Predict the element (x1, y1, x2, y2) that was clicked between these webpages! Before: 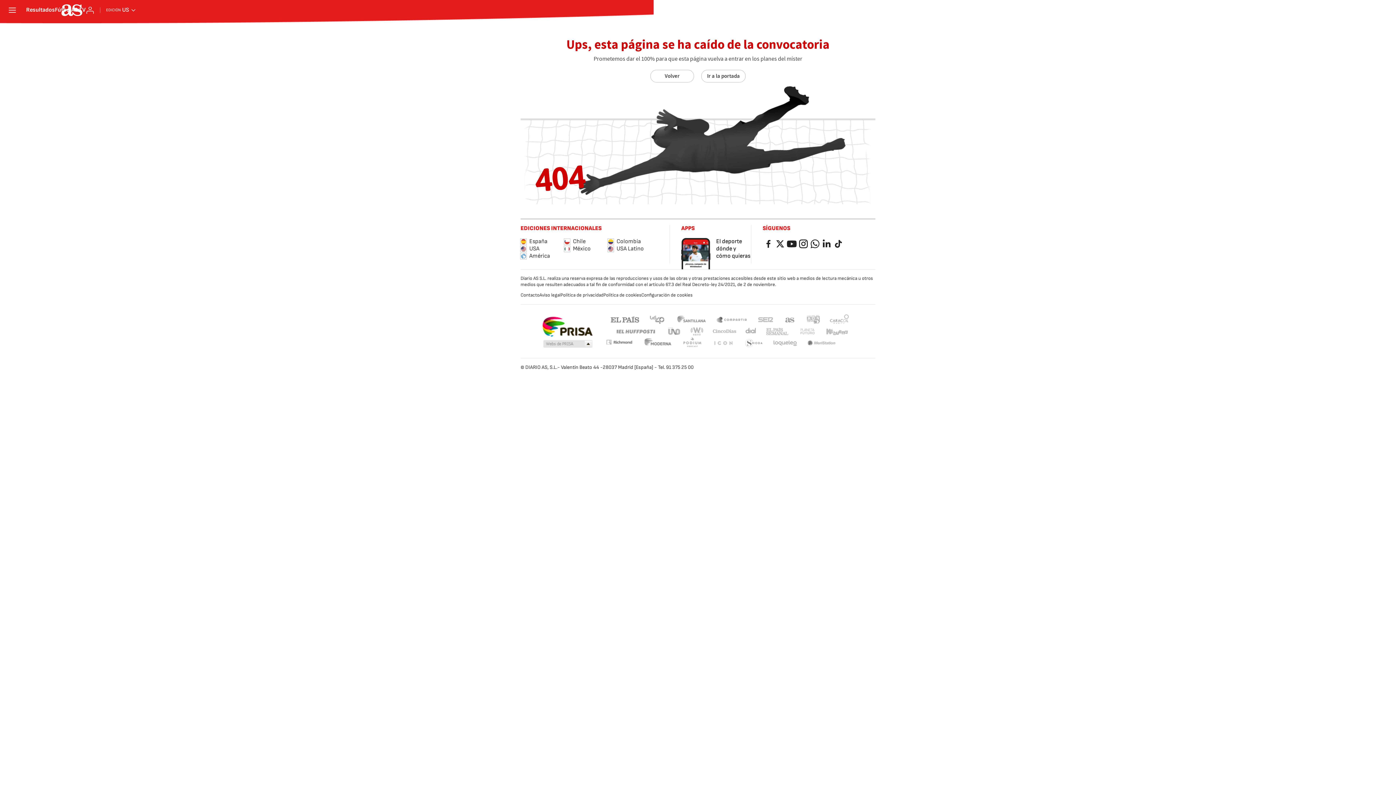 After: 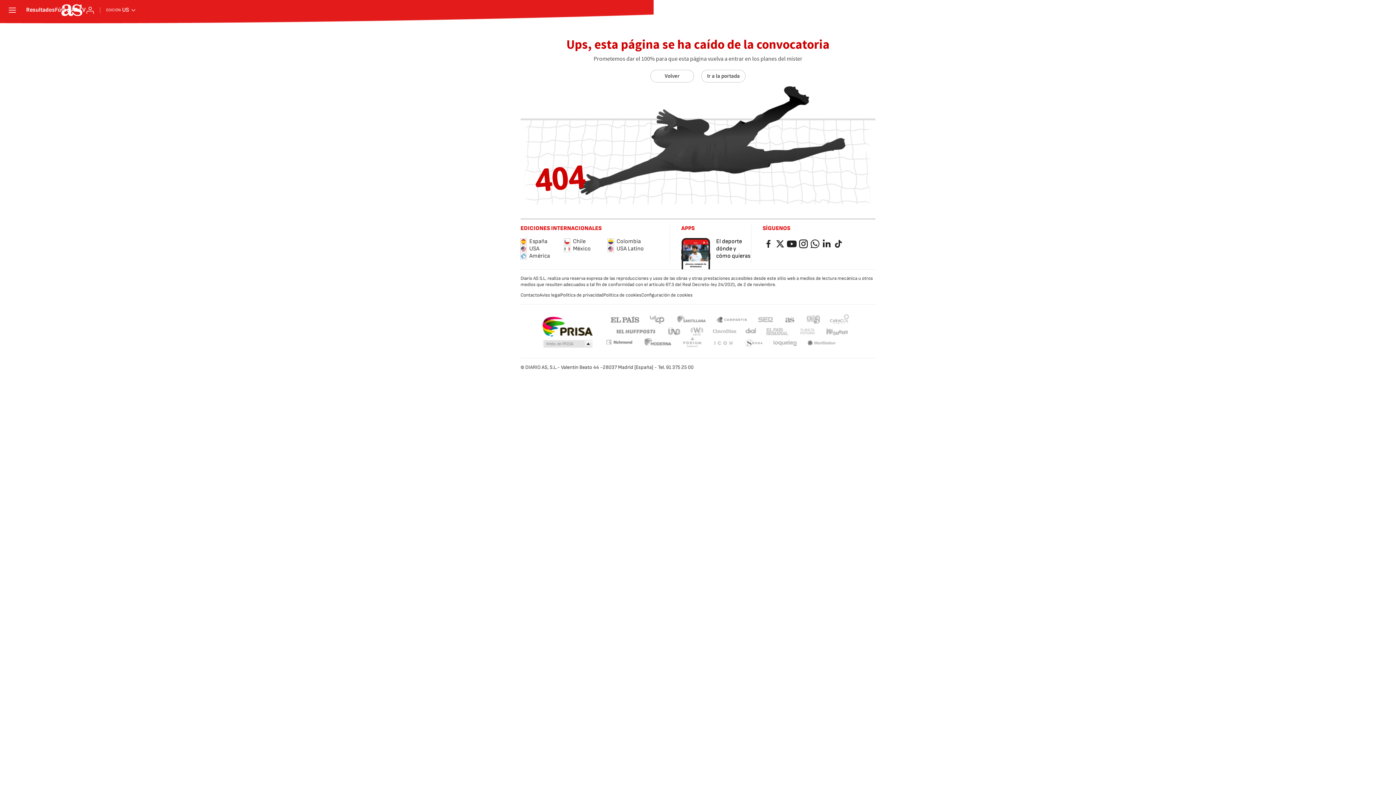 Action: bbox: (827, 314, 851, 324) label: Caracol